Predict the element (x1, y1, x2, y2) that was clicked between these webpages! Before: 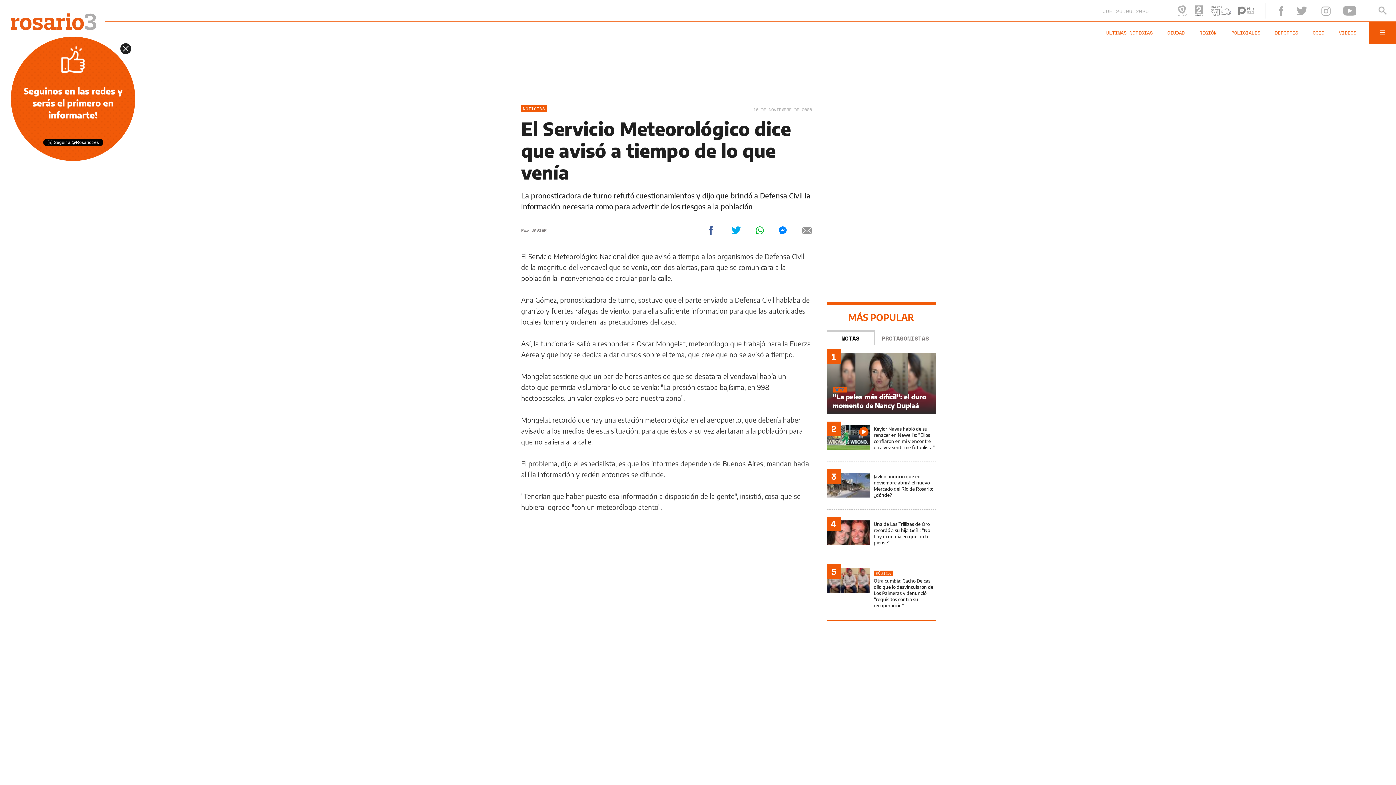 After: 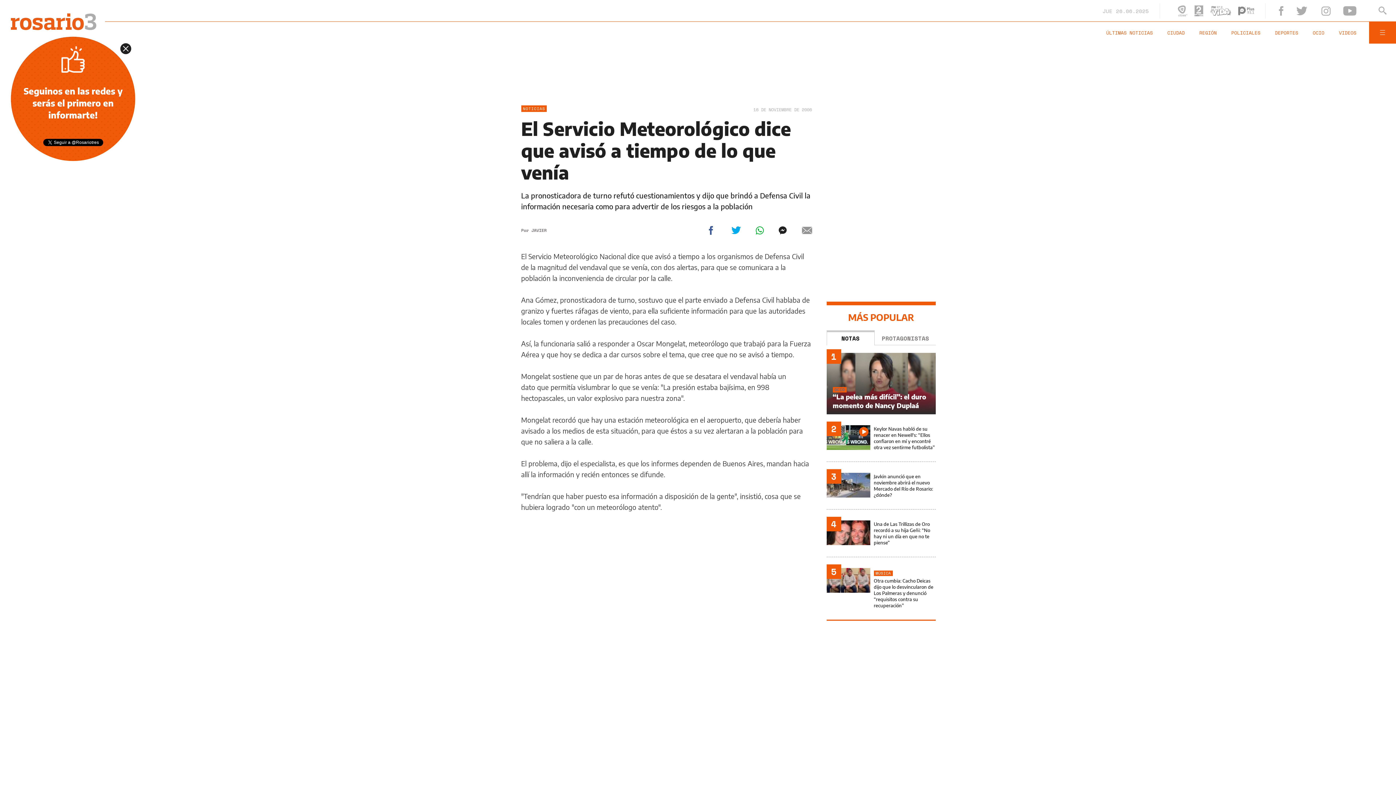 Action: bbox: (779, 226, 787, 234)